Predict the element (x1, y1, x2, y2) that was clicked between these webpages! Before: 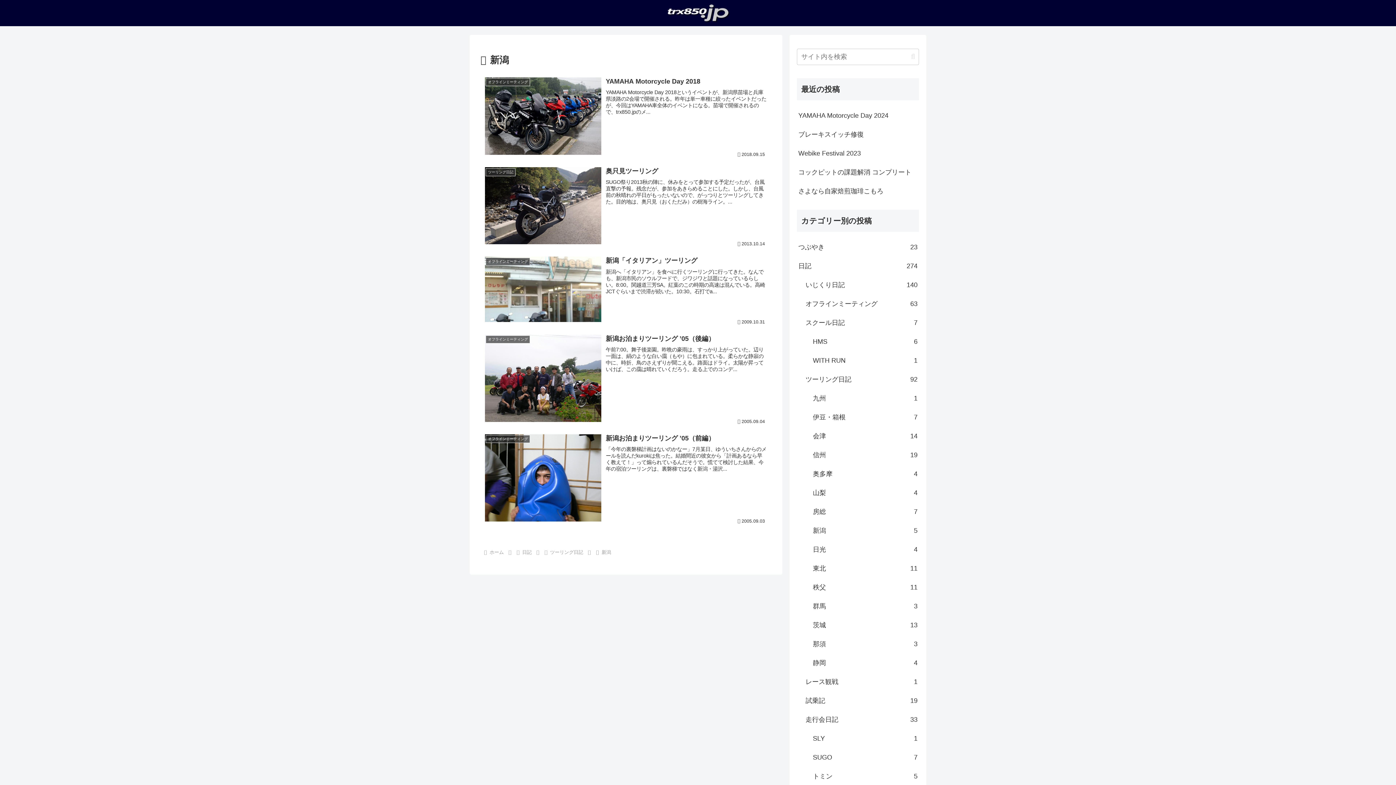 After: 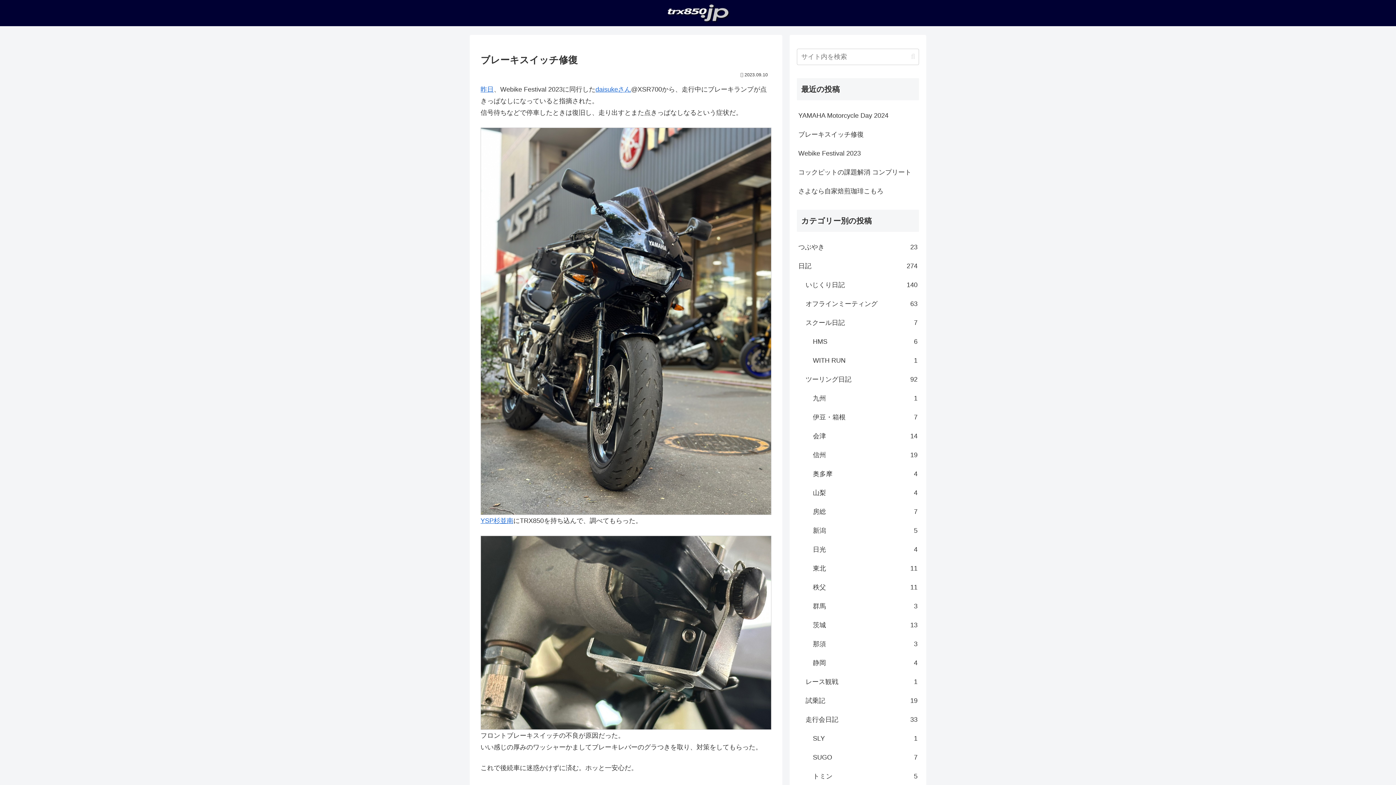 Action: bbox: (797, 124, 919, 143) label: ブレーキスイッチ修復